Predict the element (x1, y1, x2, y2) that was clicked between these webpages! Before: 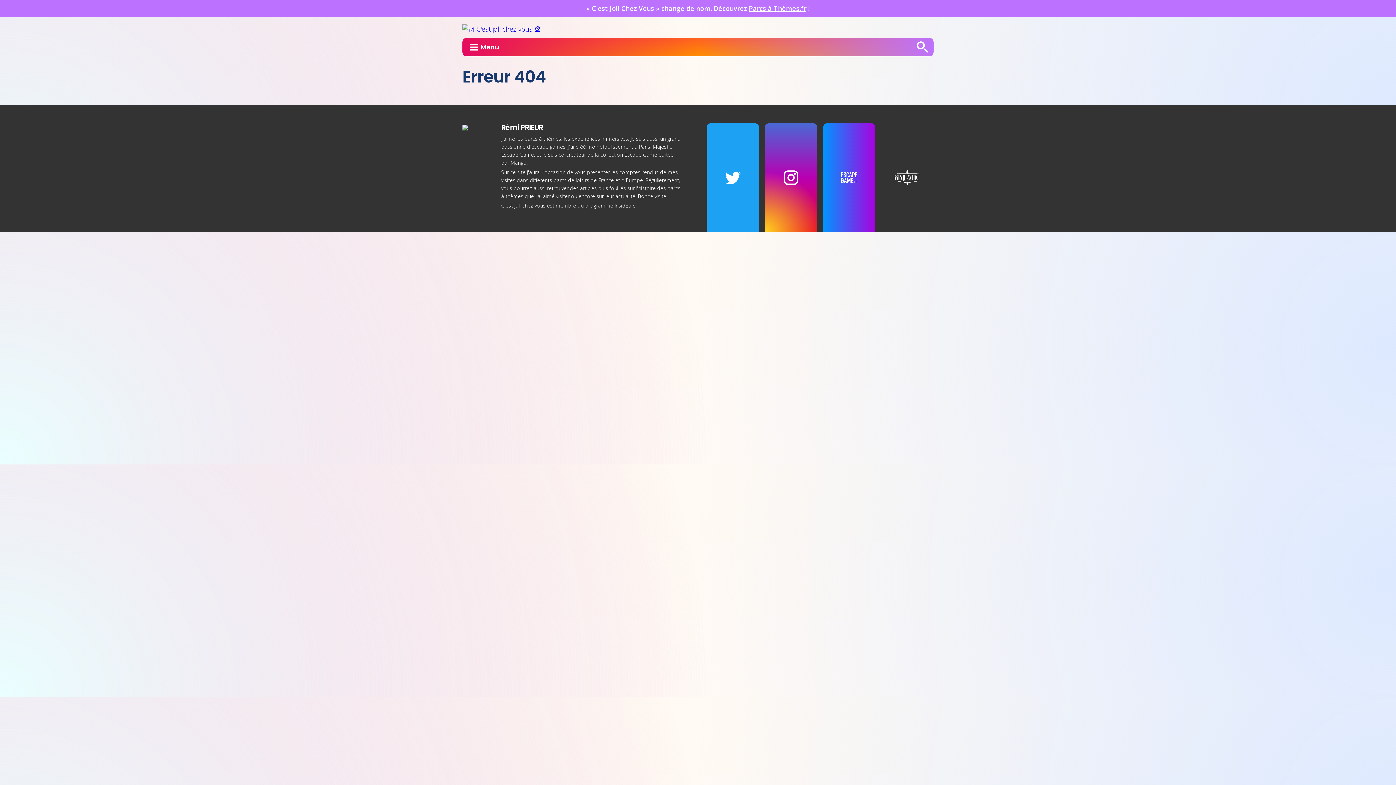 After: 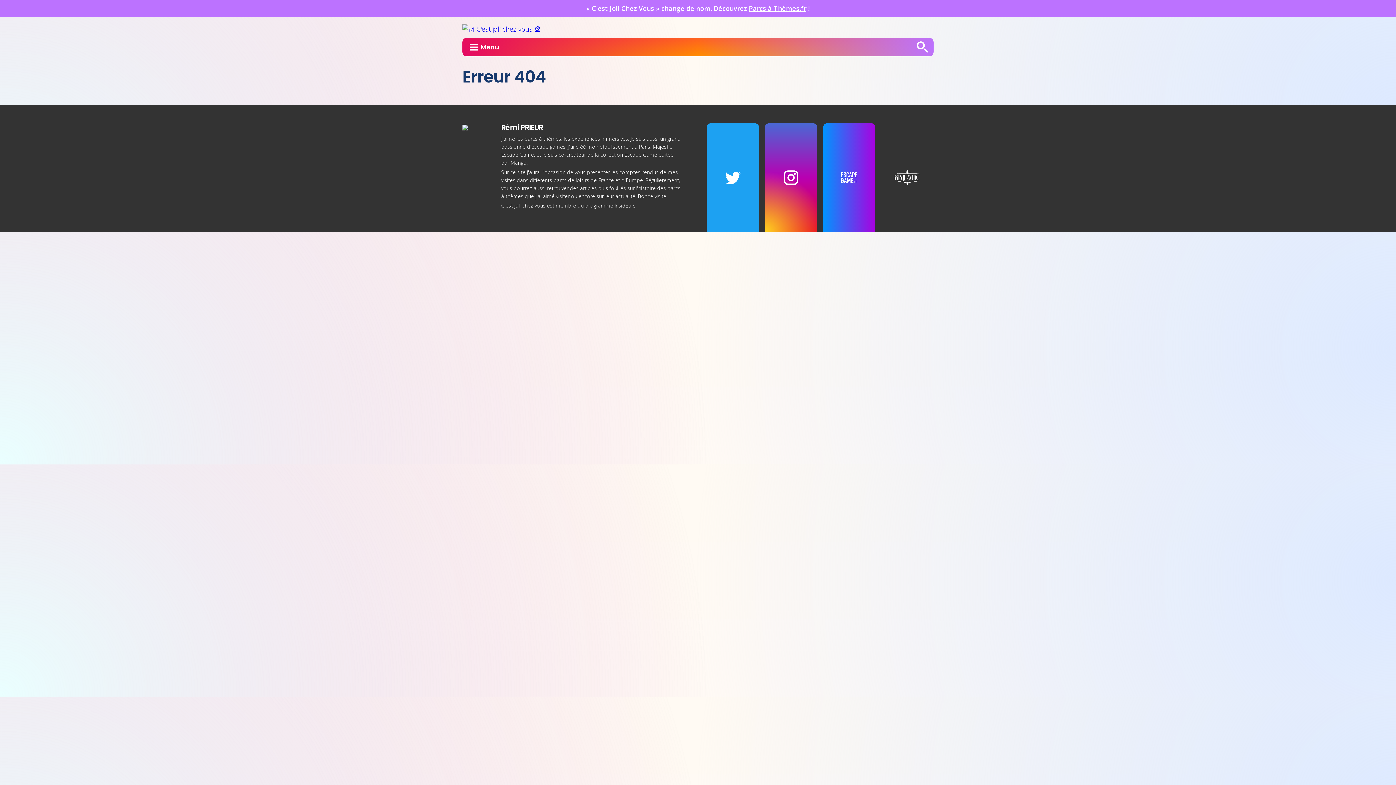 Action: bbox: (706, 123, 759, 232)